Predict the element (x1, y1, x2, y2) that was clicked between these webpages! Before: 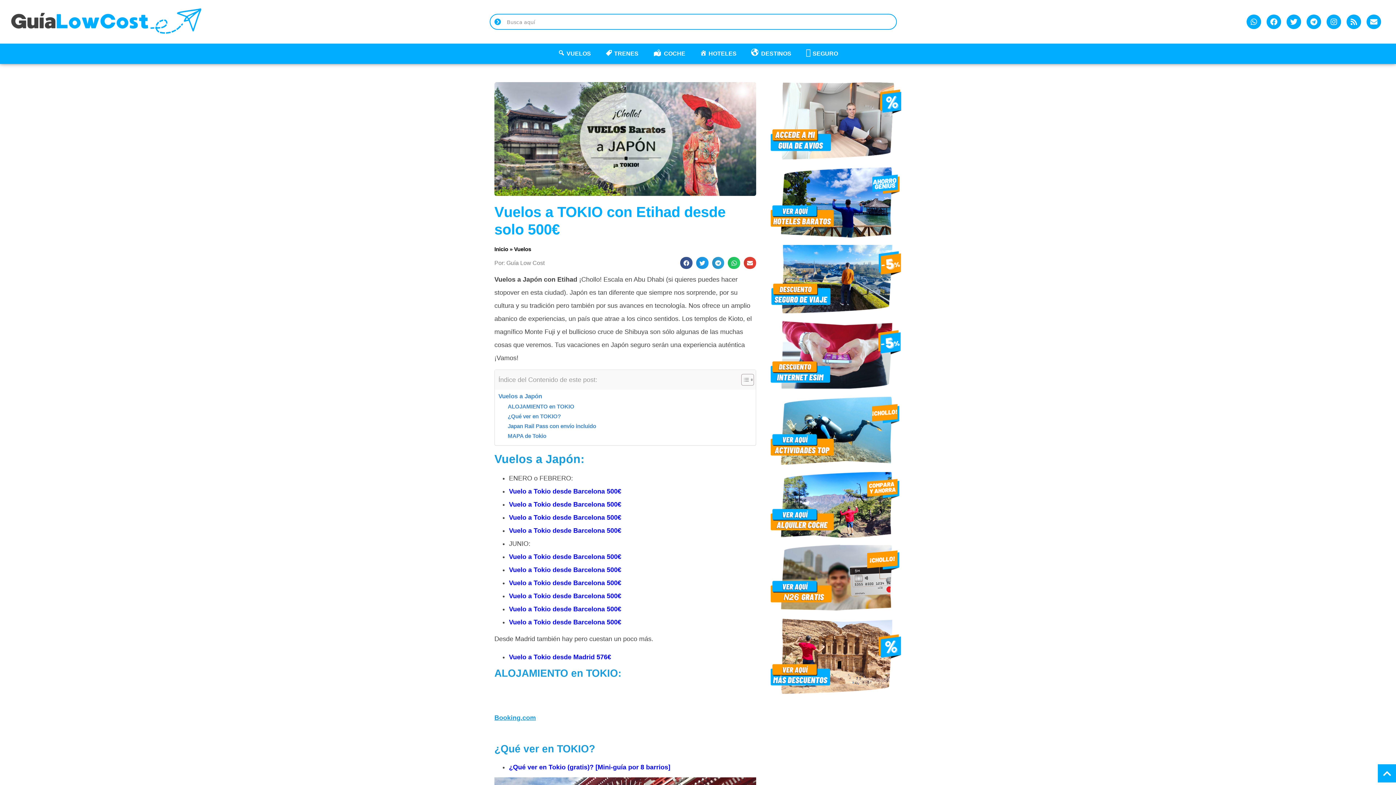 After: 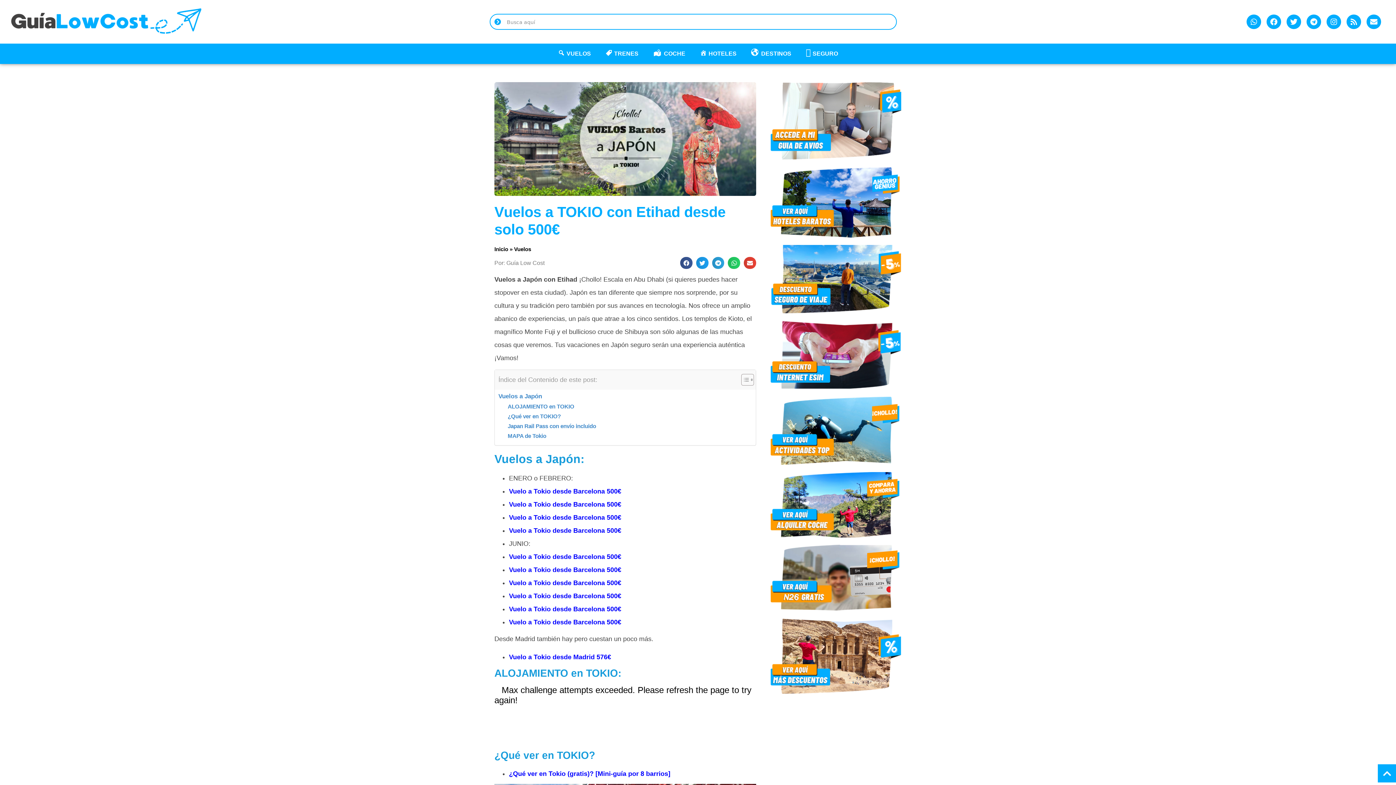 Action: bbox: (770, 321, 901, 389)